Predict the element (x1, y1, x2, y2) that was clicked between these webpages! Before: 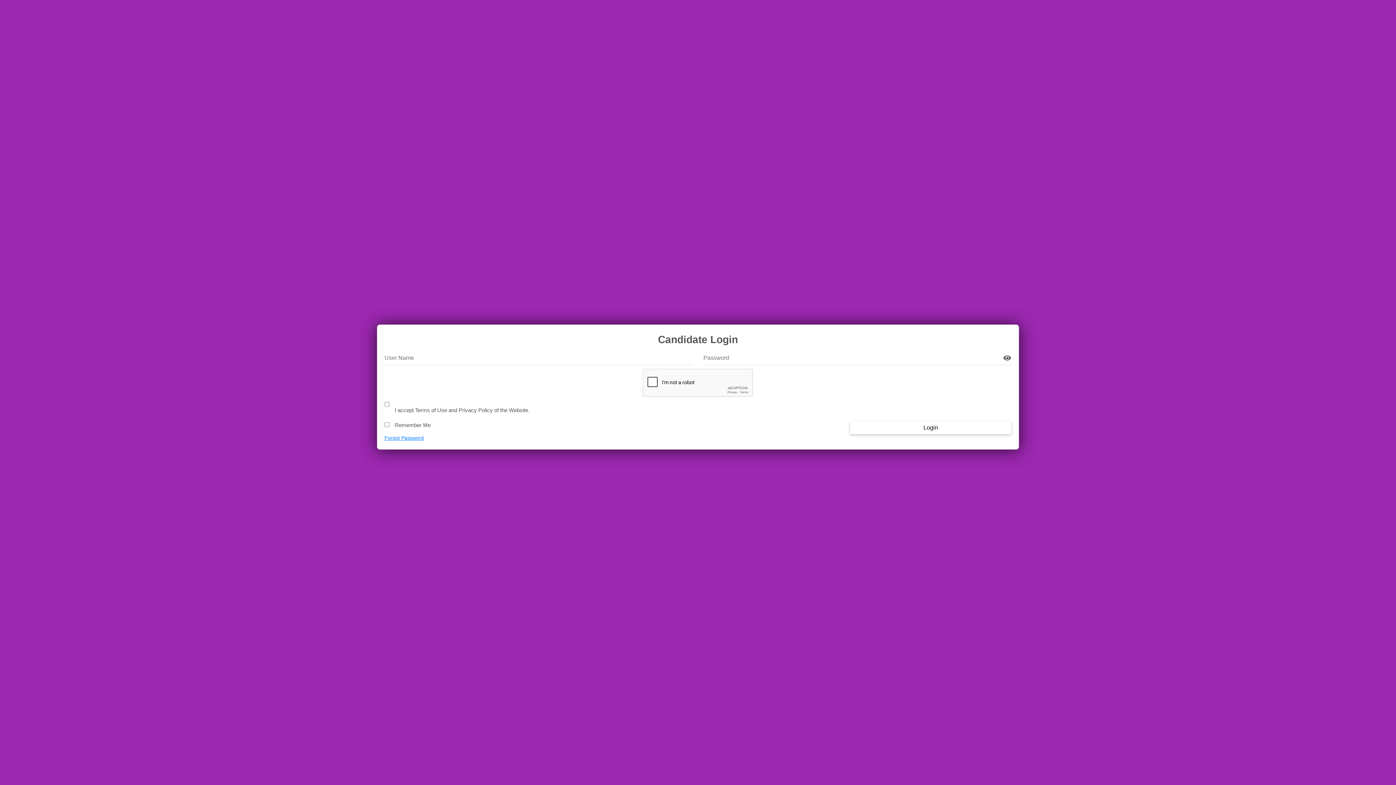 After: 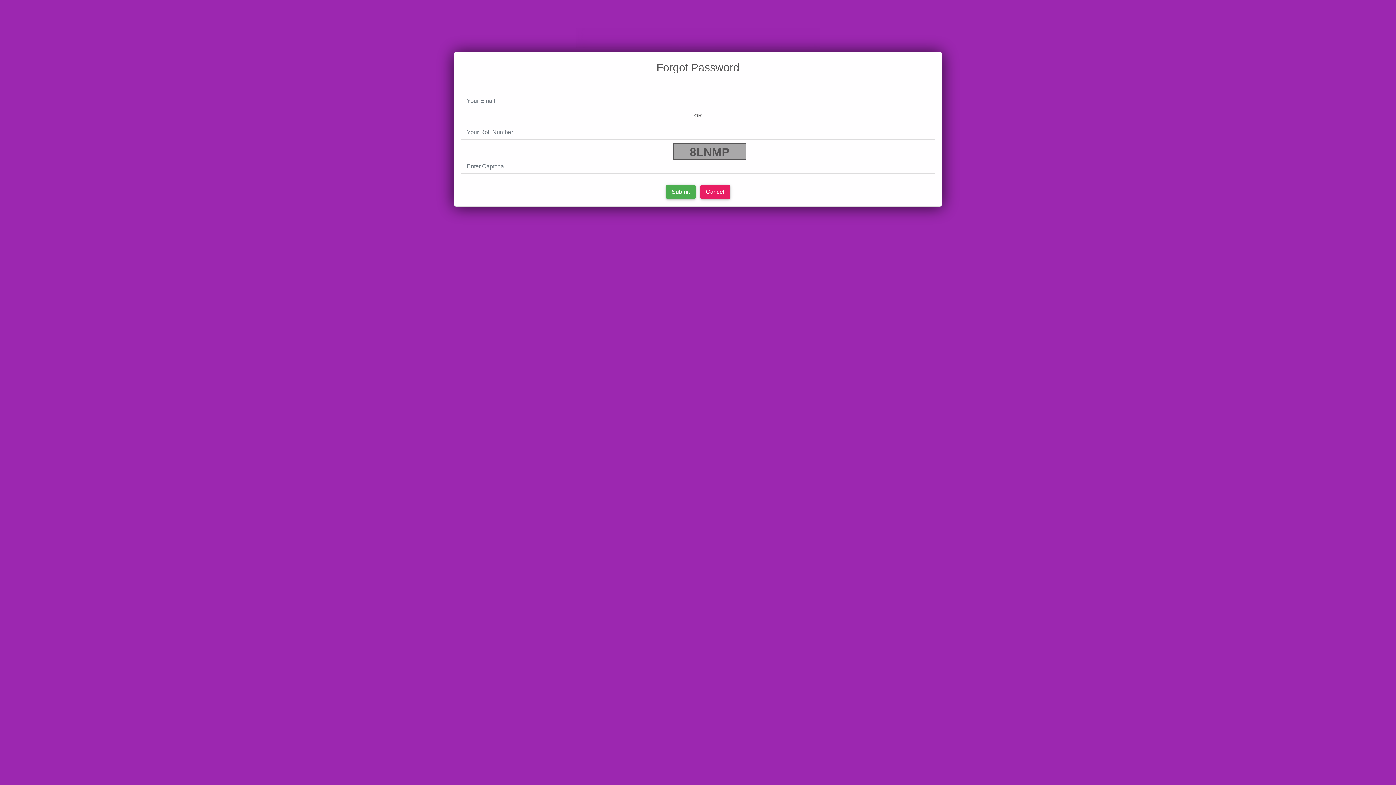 Action: label: Forgot Password bbox: (384, 435, 423, 441)